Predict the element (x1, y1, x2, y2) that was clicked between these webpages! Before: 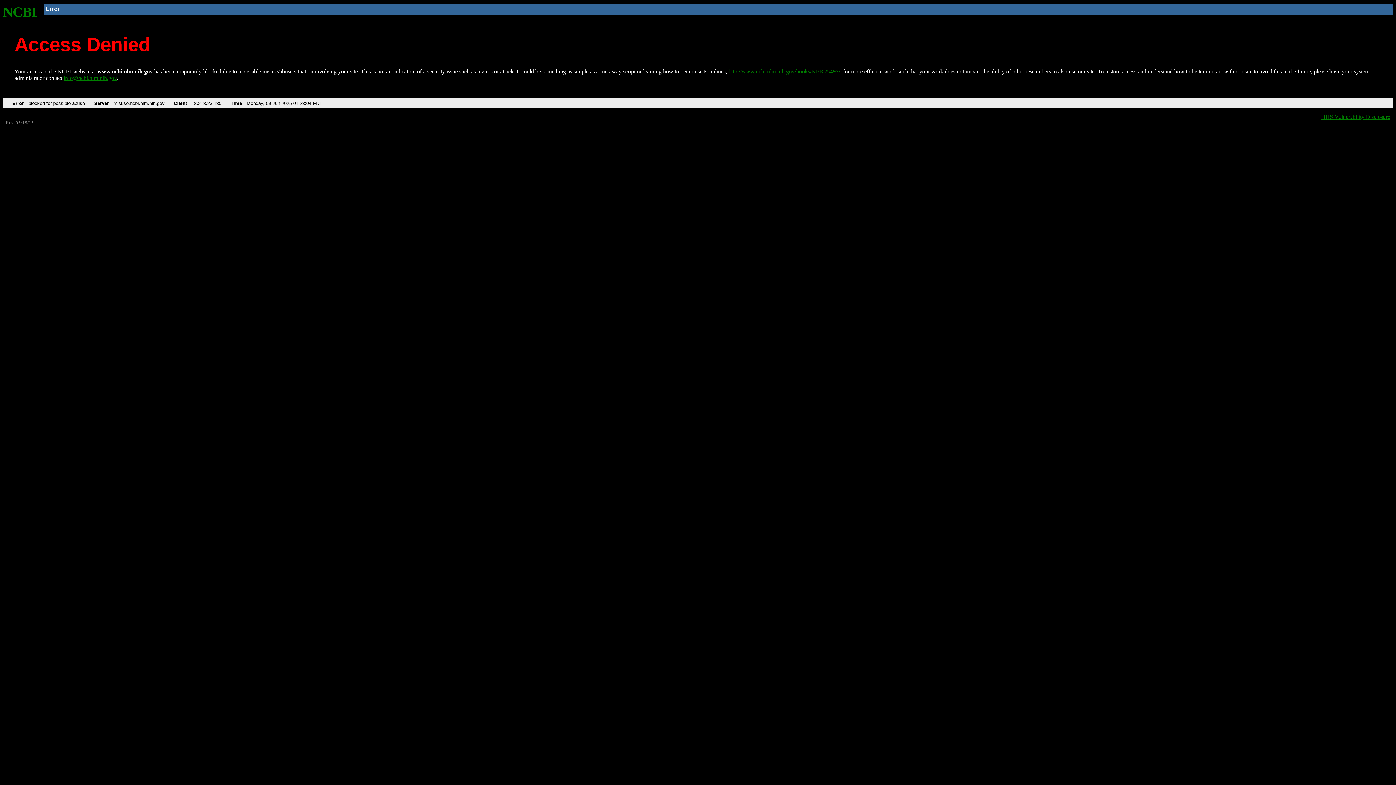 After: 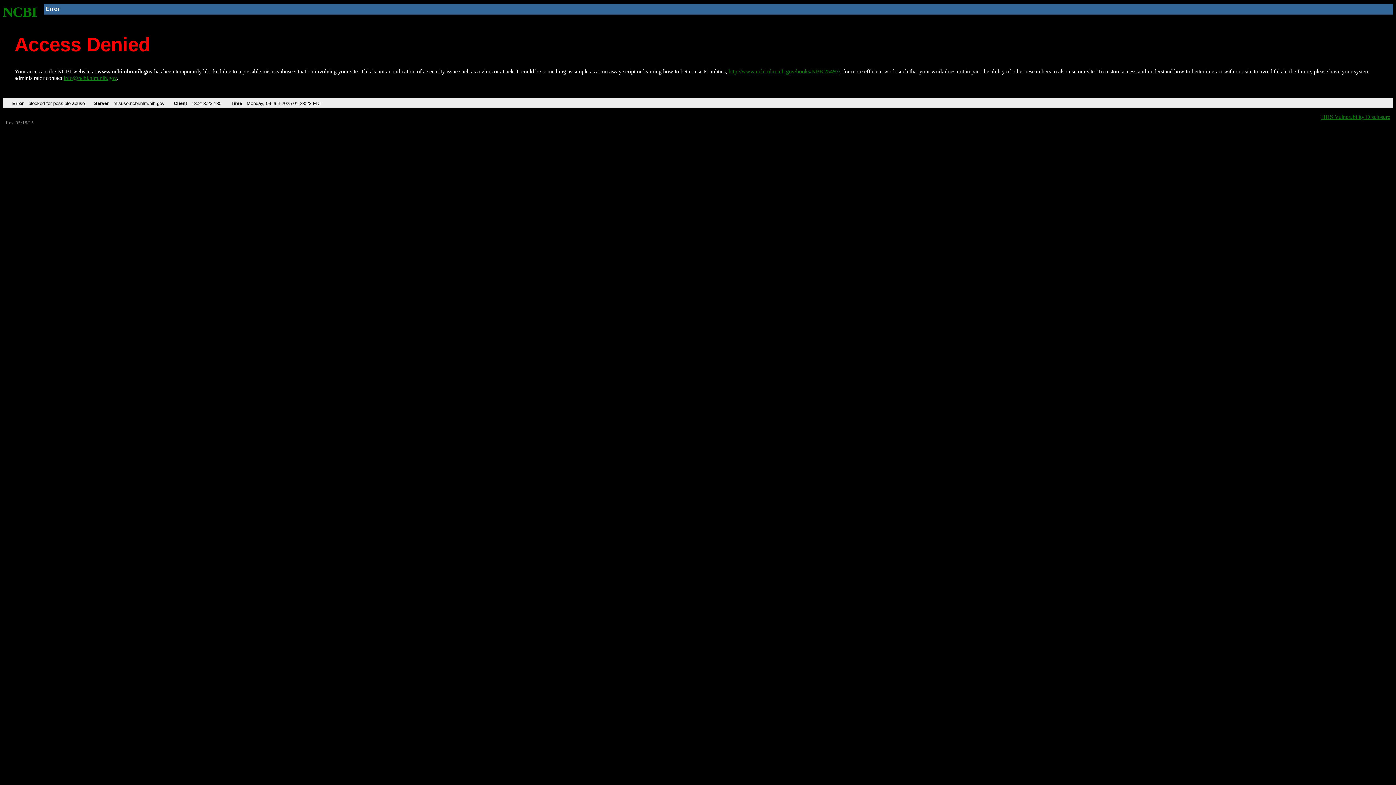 Action: bbox: (2, 4, 37, 19) label: NCBI